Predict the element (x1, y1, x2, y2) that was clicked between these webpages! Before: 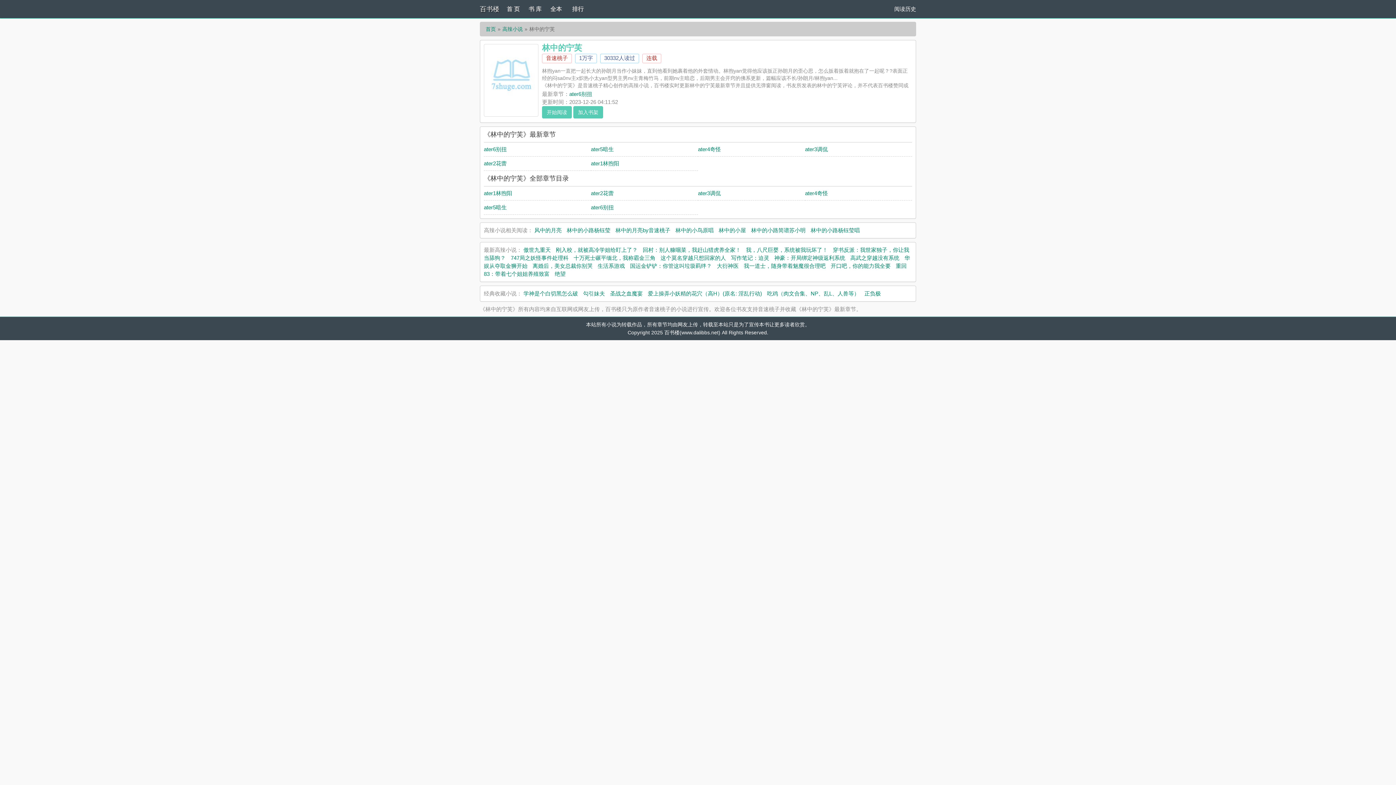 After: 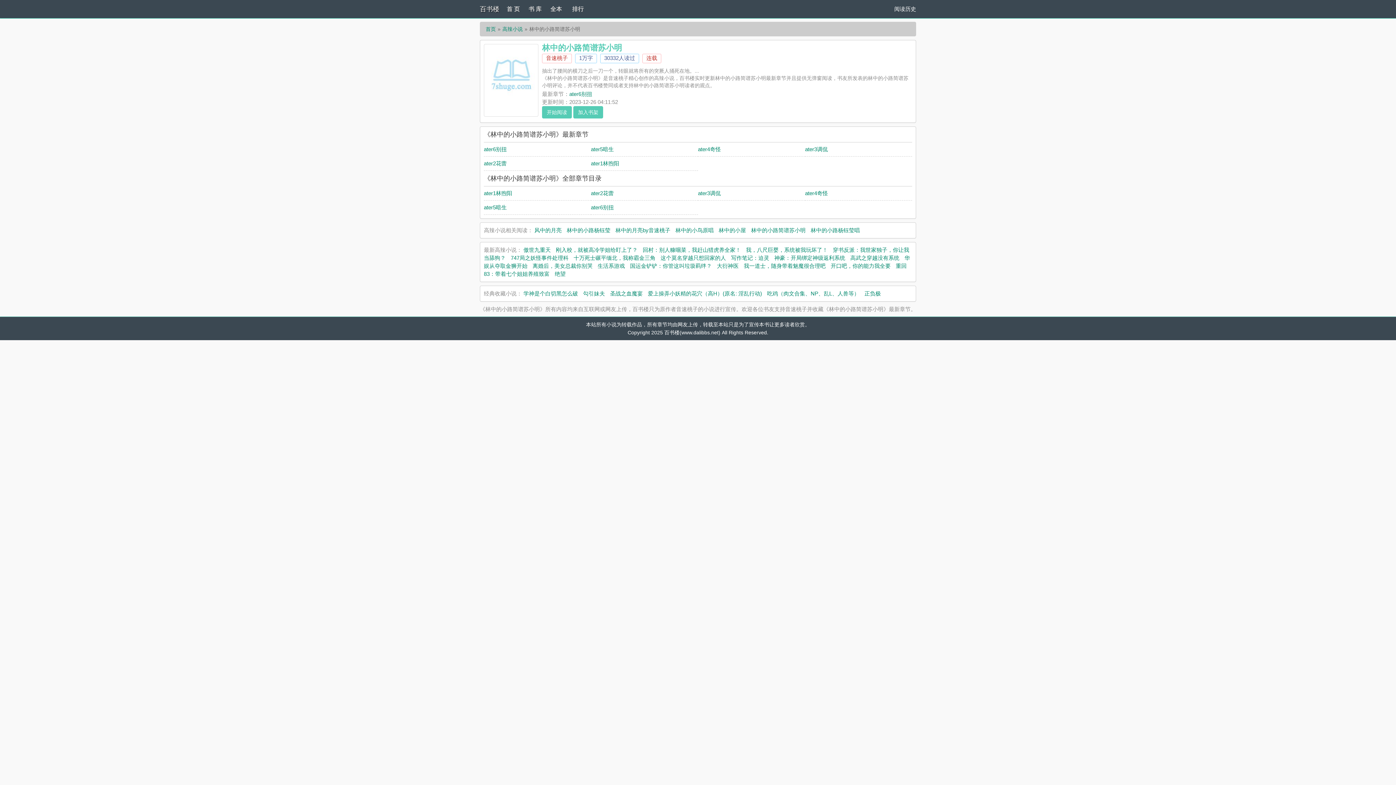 Action: label: 林中的小路简谱苏小明 bbox: (751, 227, 805, 233)